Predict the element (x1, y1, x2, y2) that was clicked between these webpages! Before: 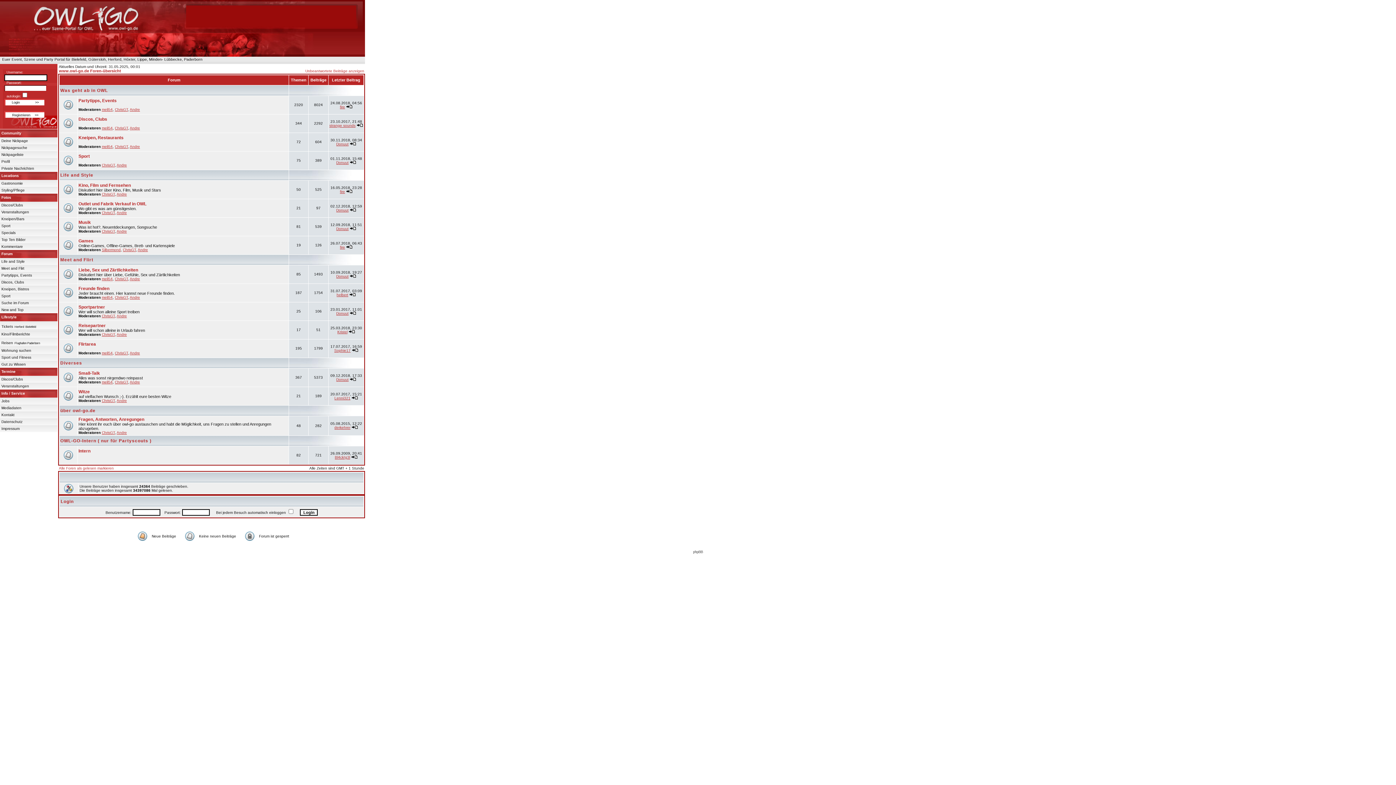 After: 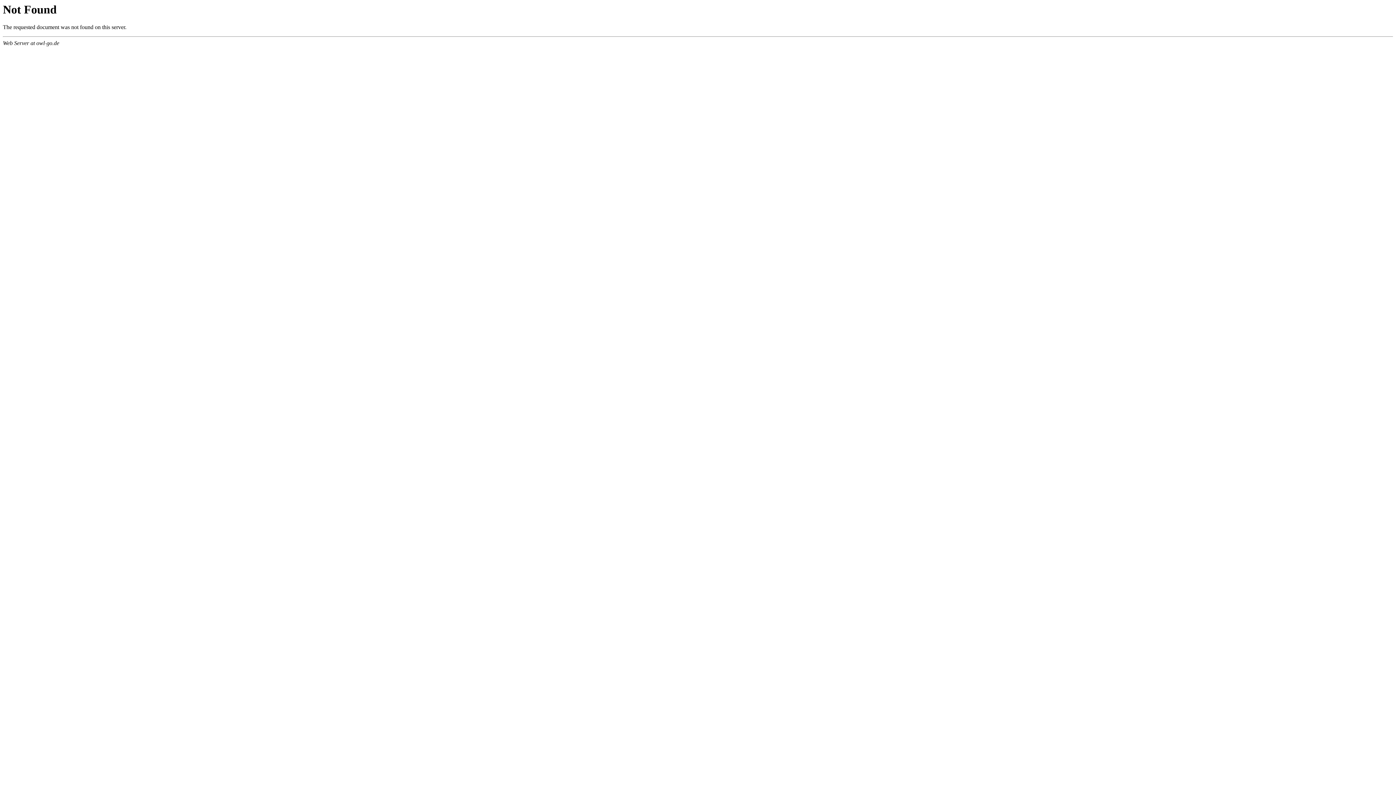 Action: bbox: (340, 189, 345, 193) label: fire